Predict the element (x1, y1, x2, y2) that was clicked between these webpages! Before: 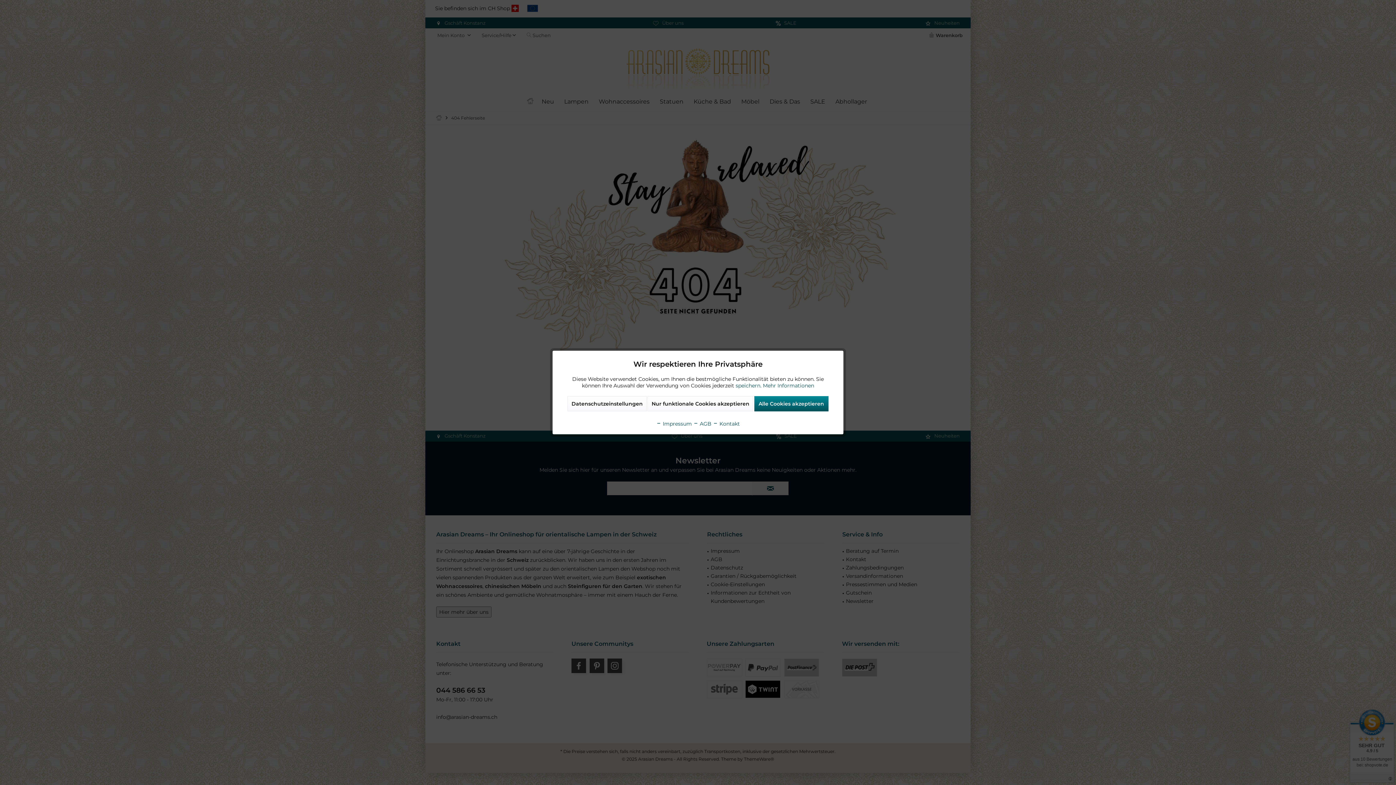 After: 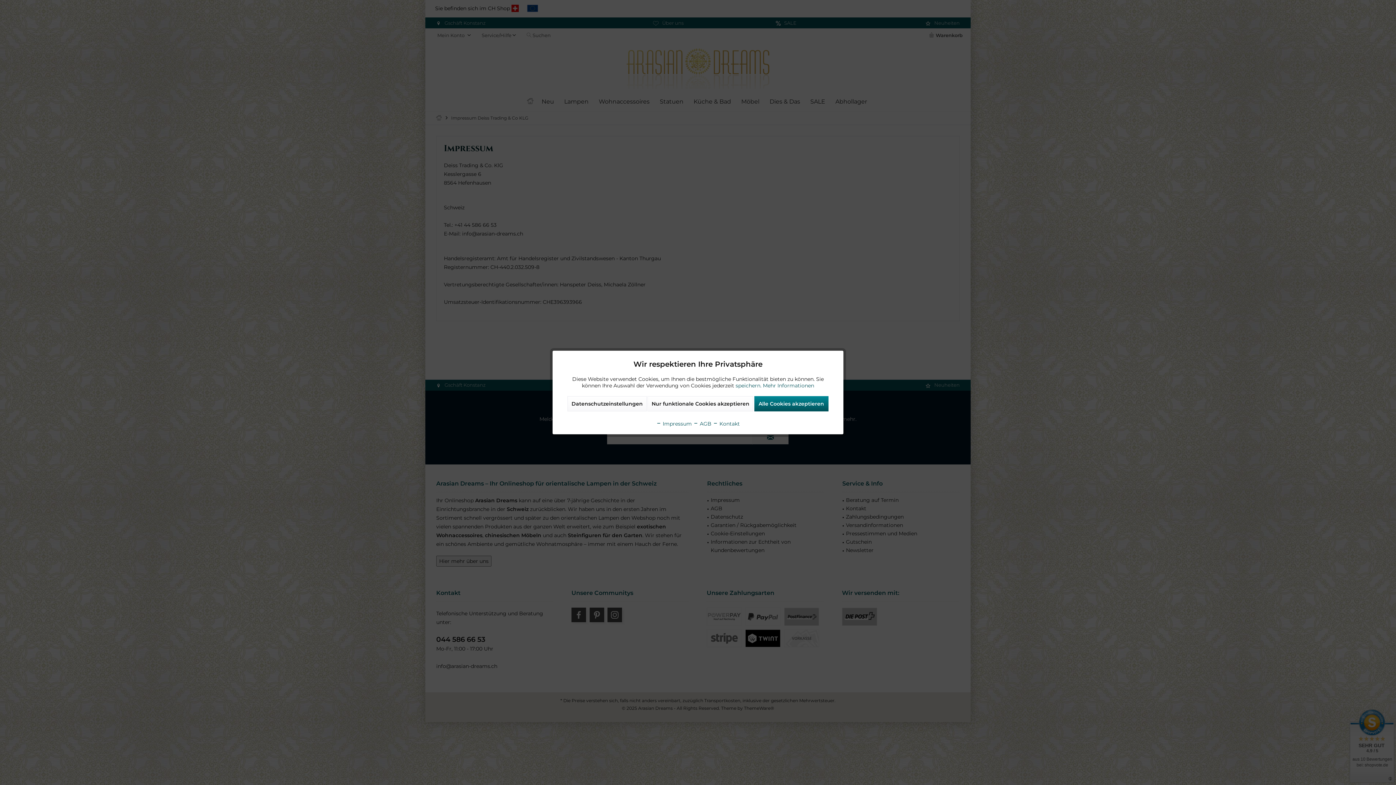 Action: bbox: (656, 420, 692, 427) label:  Impressum